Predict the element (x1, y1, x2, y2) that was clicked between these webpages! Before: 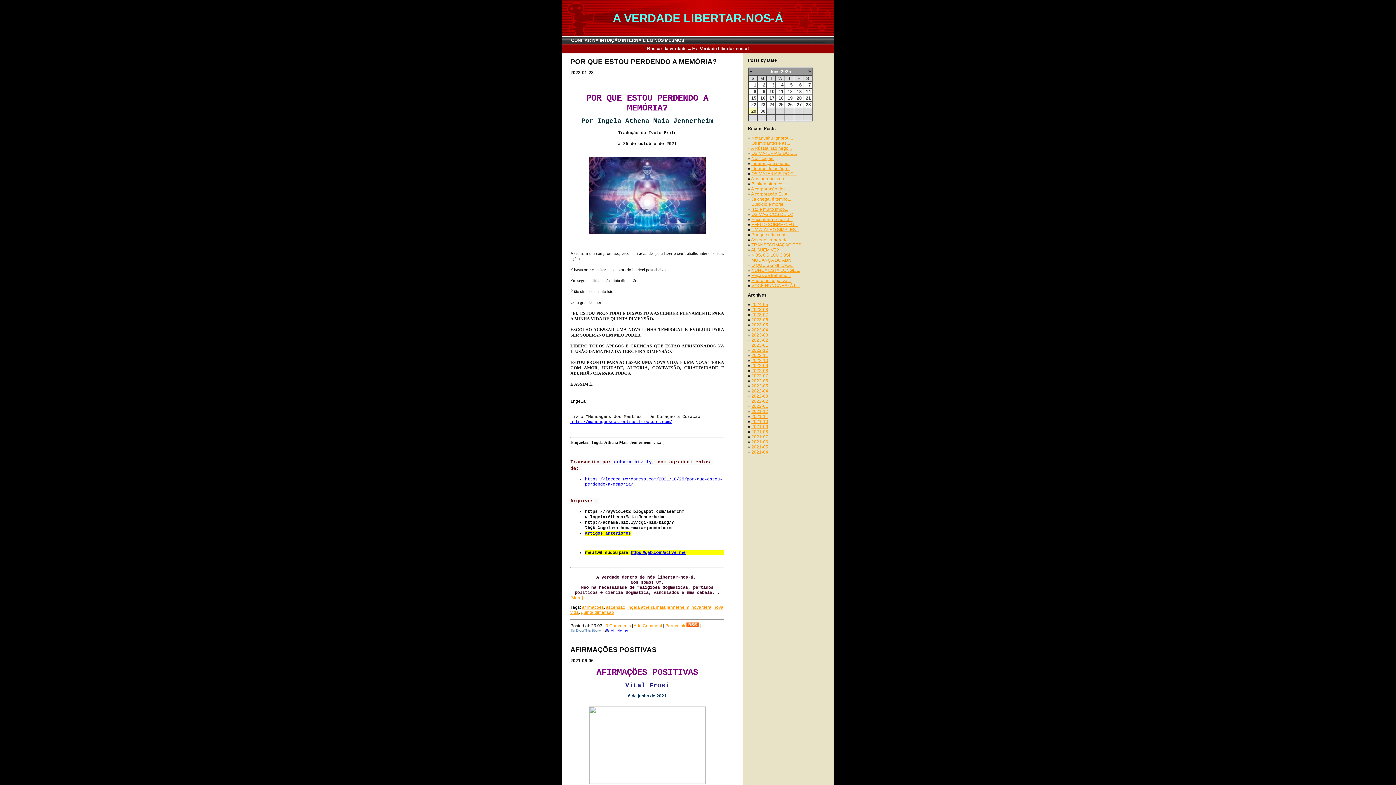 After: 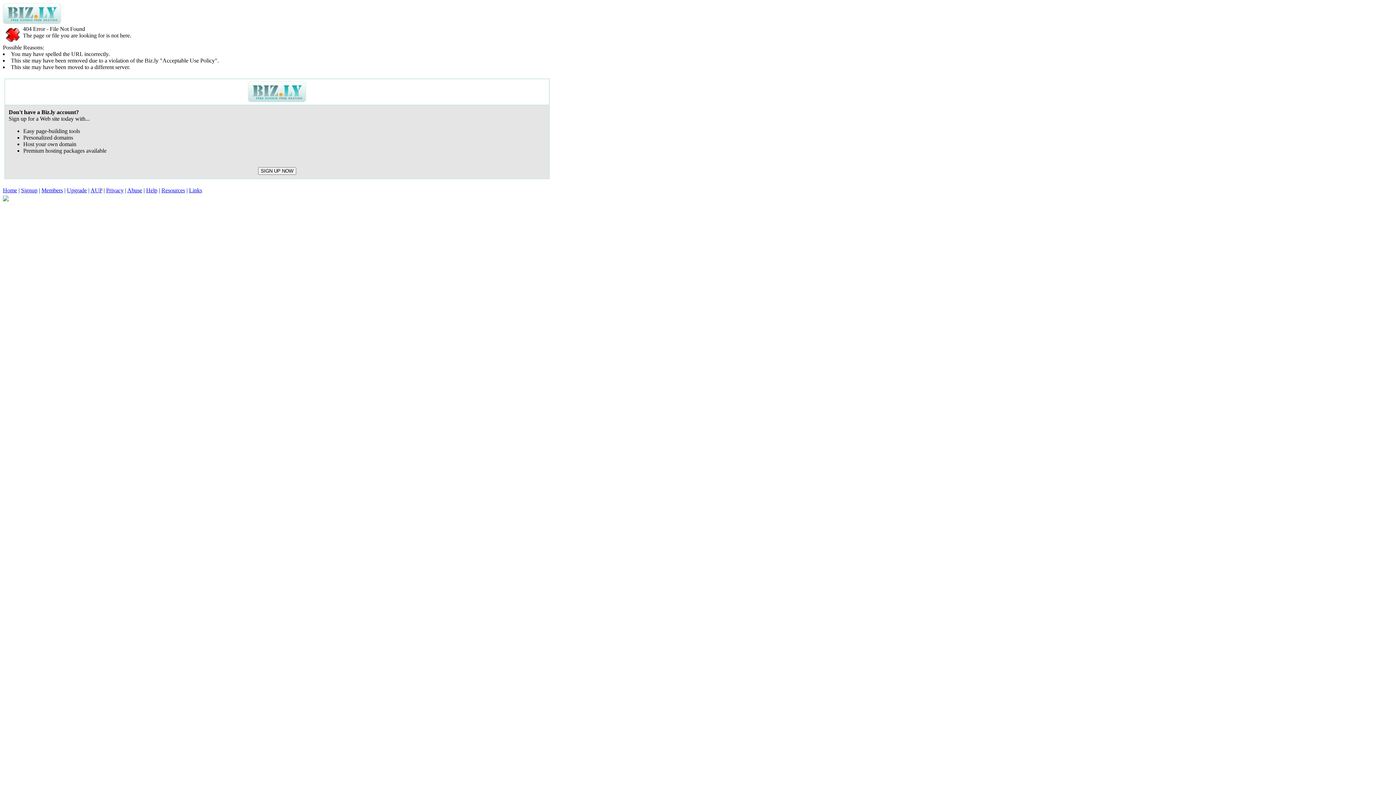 Action: bbox: (665, 623, 685, 628) label: Permalink